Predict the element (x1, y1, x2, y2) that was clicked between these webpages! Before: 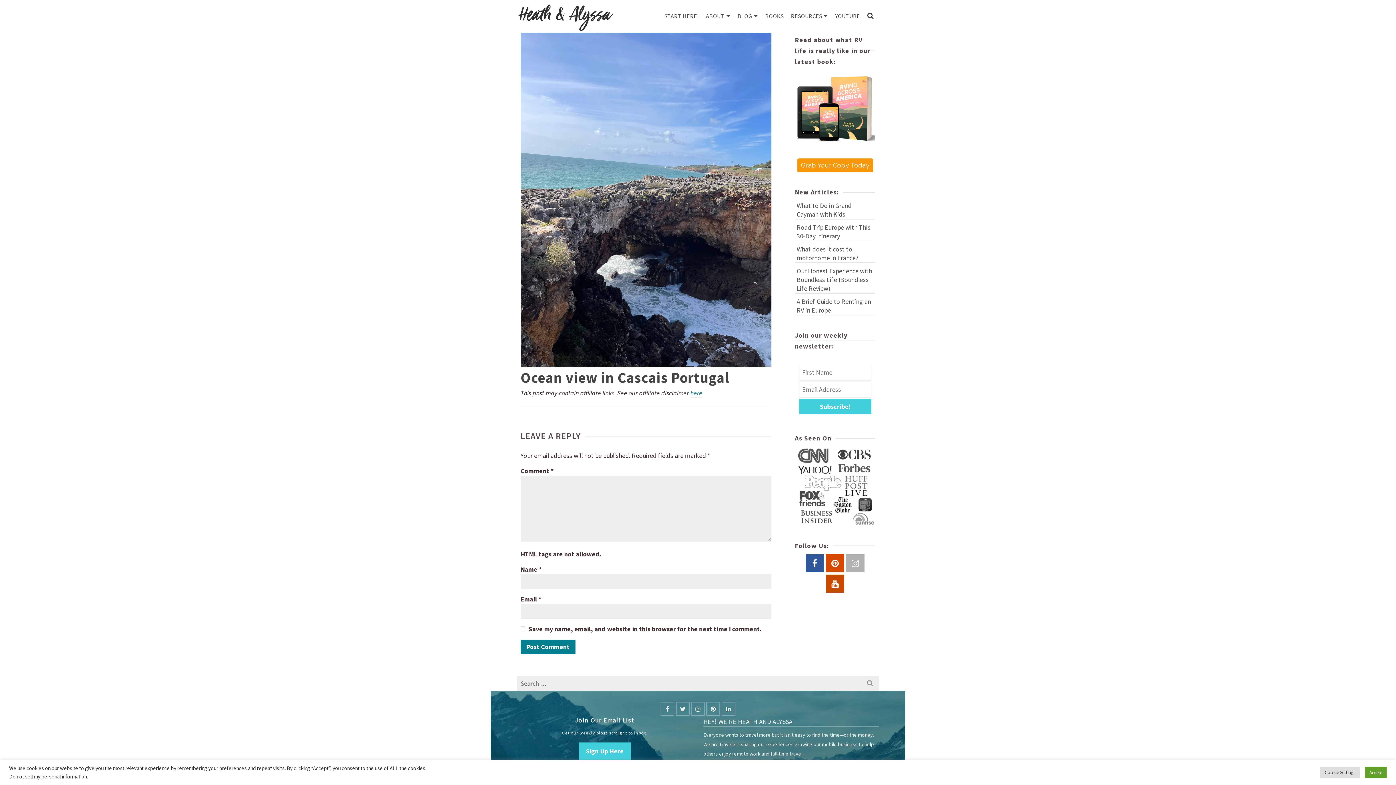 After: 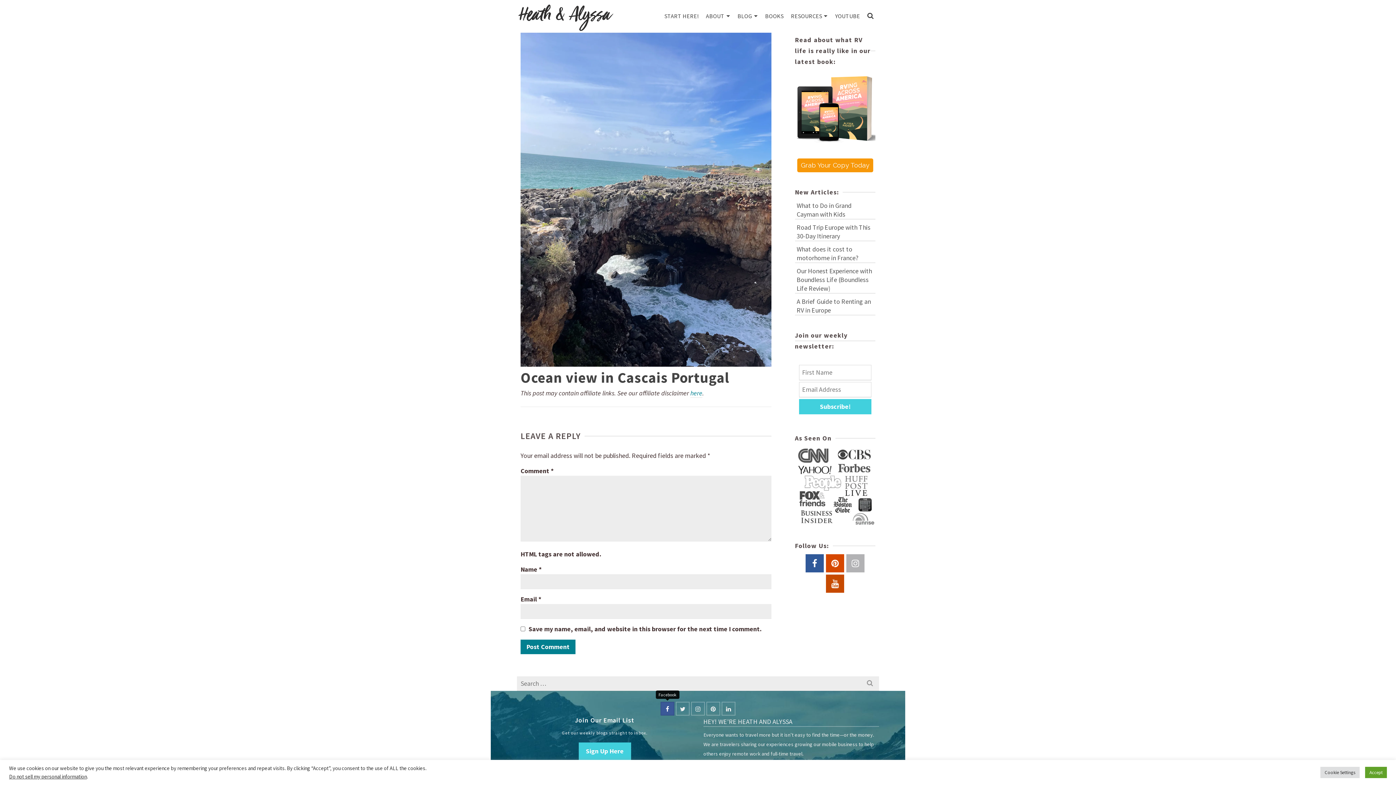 Action: label: Facebook bbox: (660, 702, 674, 716)